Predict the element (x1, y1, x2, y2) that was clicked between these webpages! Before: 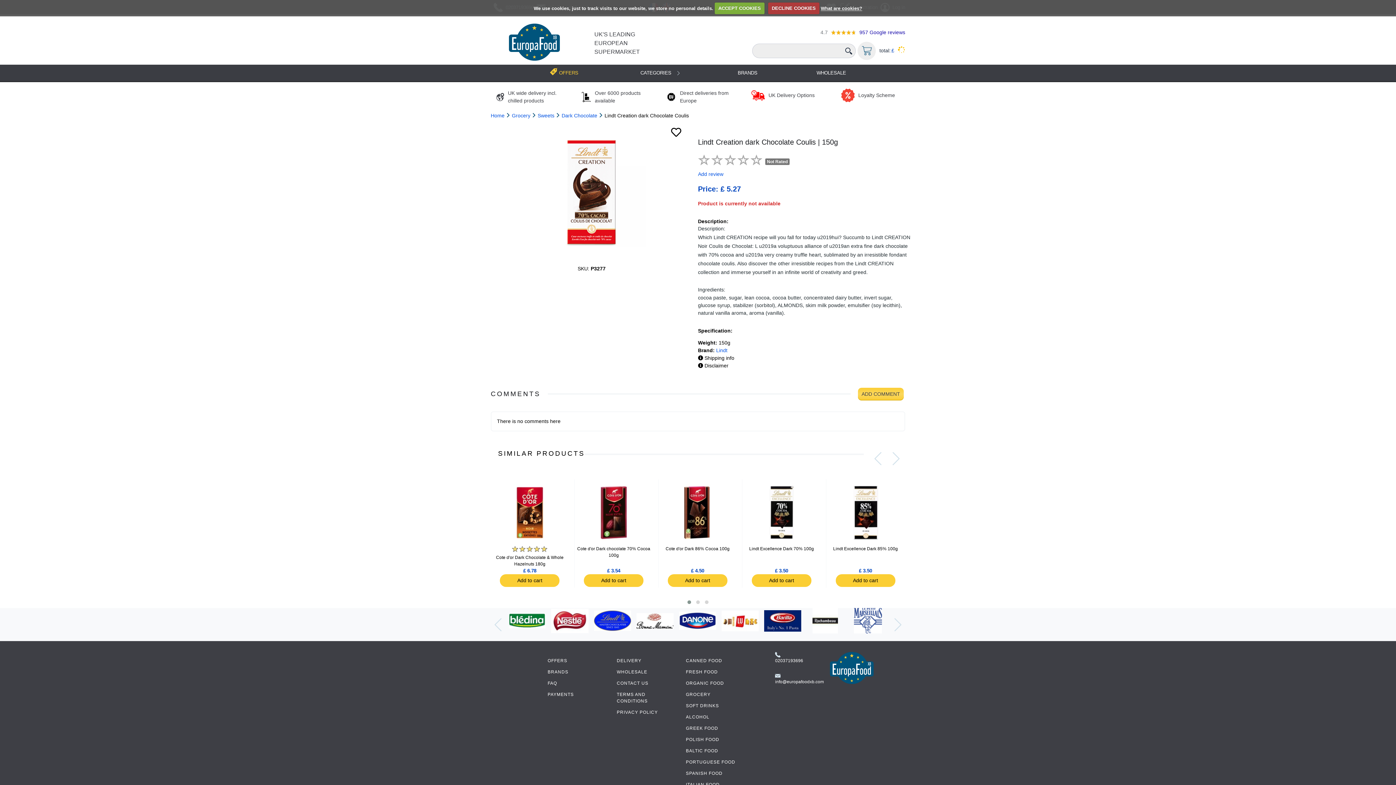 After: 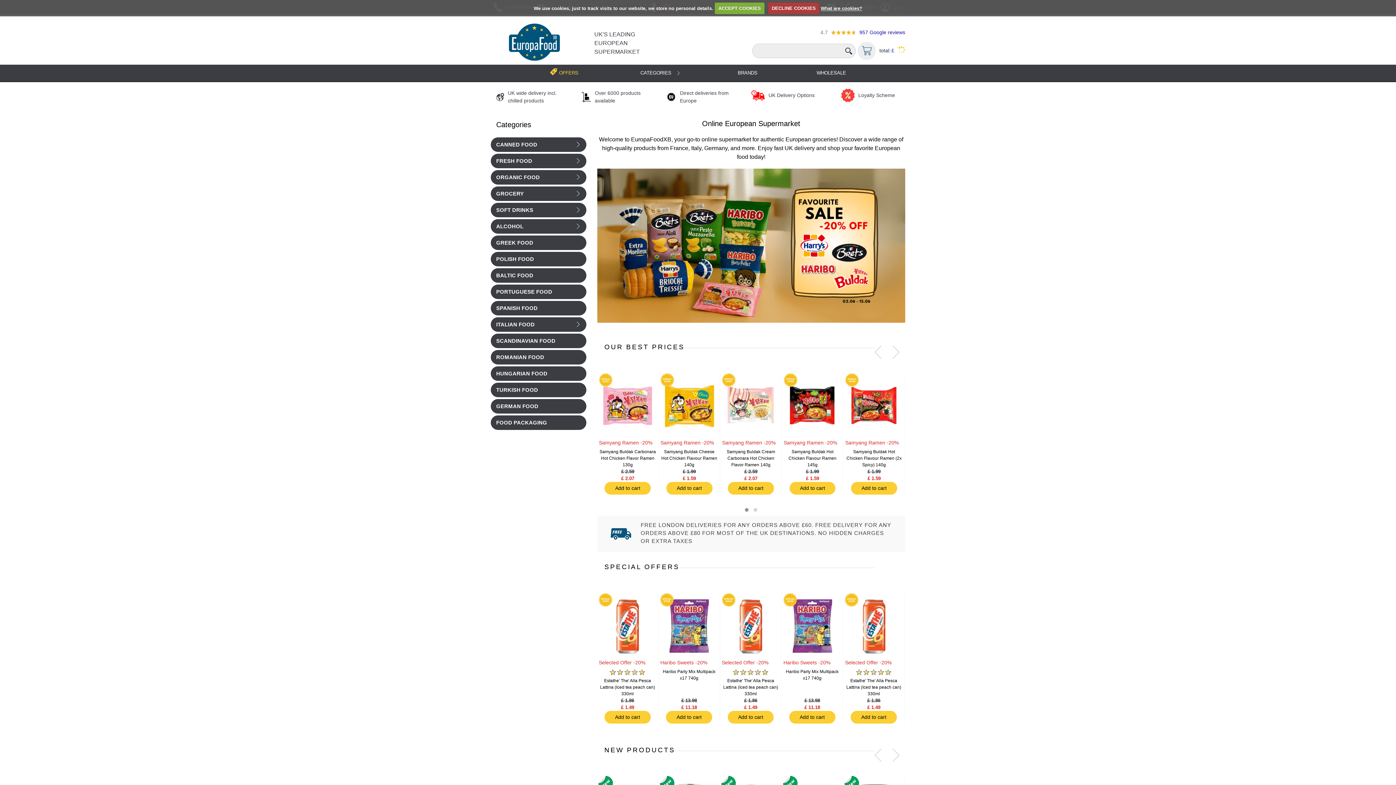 Action: bbox: (490, 112, 504, 118) label: Home